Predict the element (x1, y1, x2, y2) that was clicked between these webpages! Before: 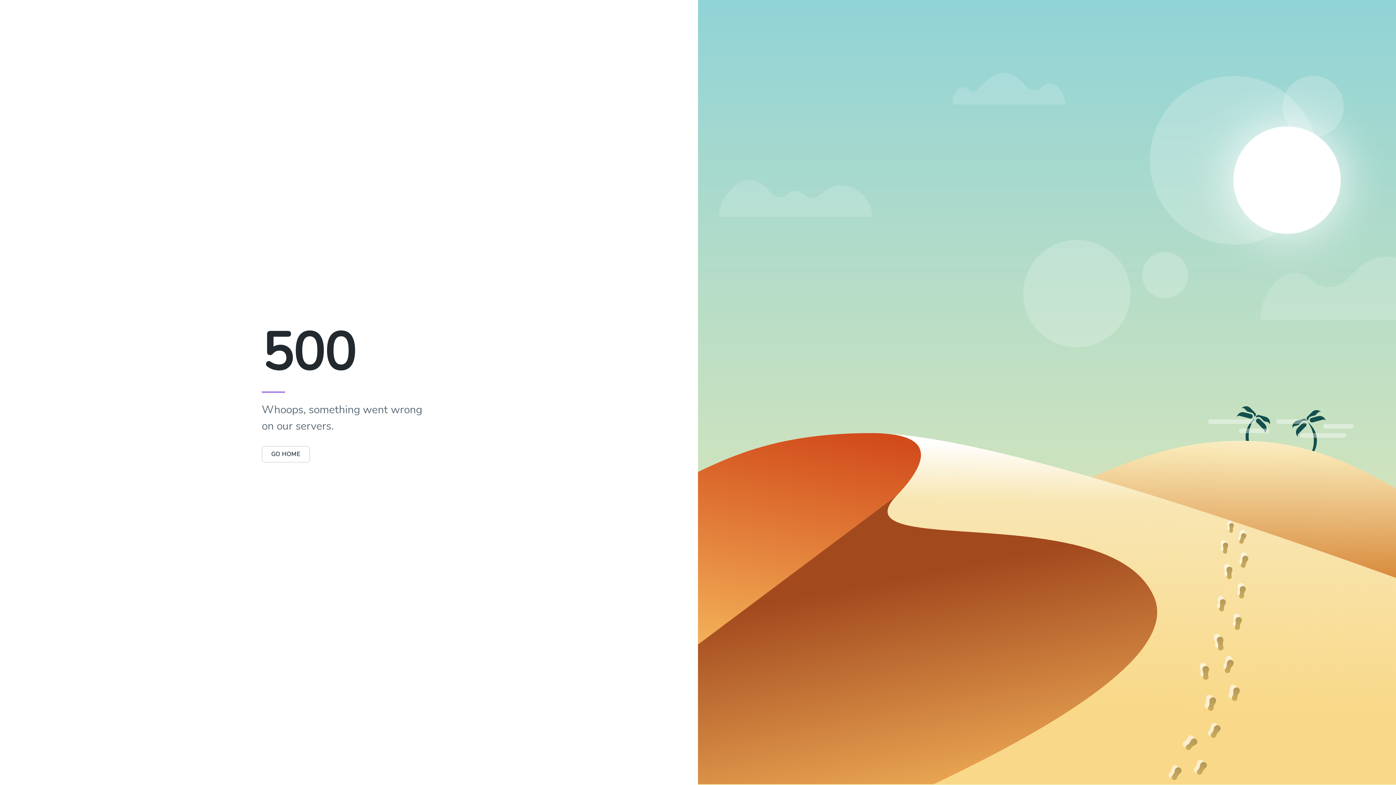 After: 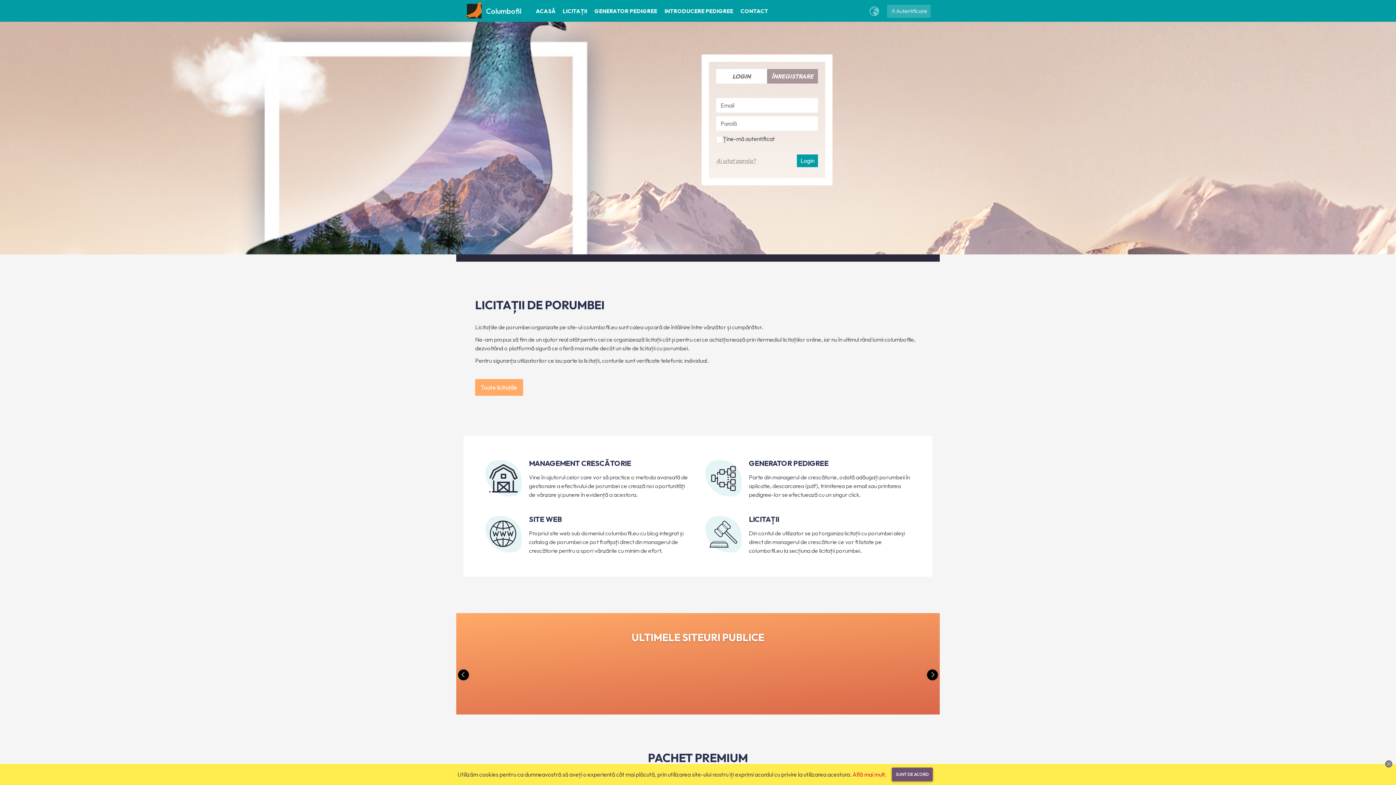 Action: bbox: (261, 450, 310, 458) label: GO HOME